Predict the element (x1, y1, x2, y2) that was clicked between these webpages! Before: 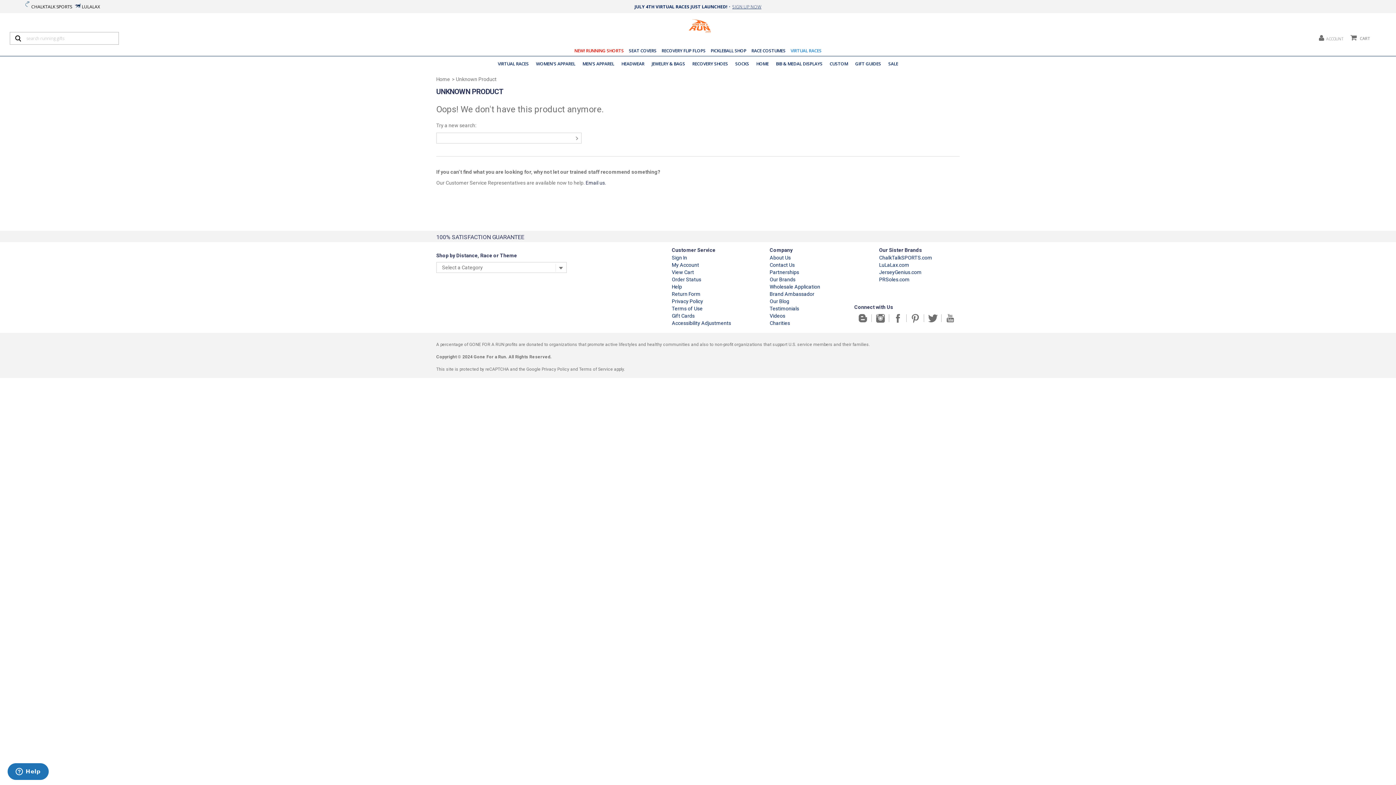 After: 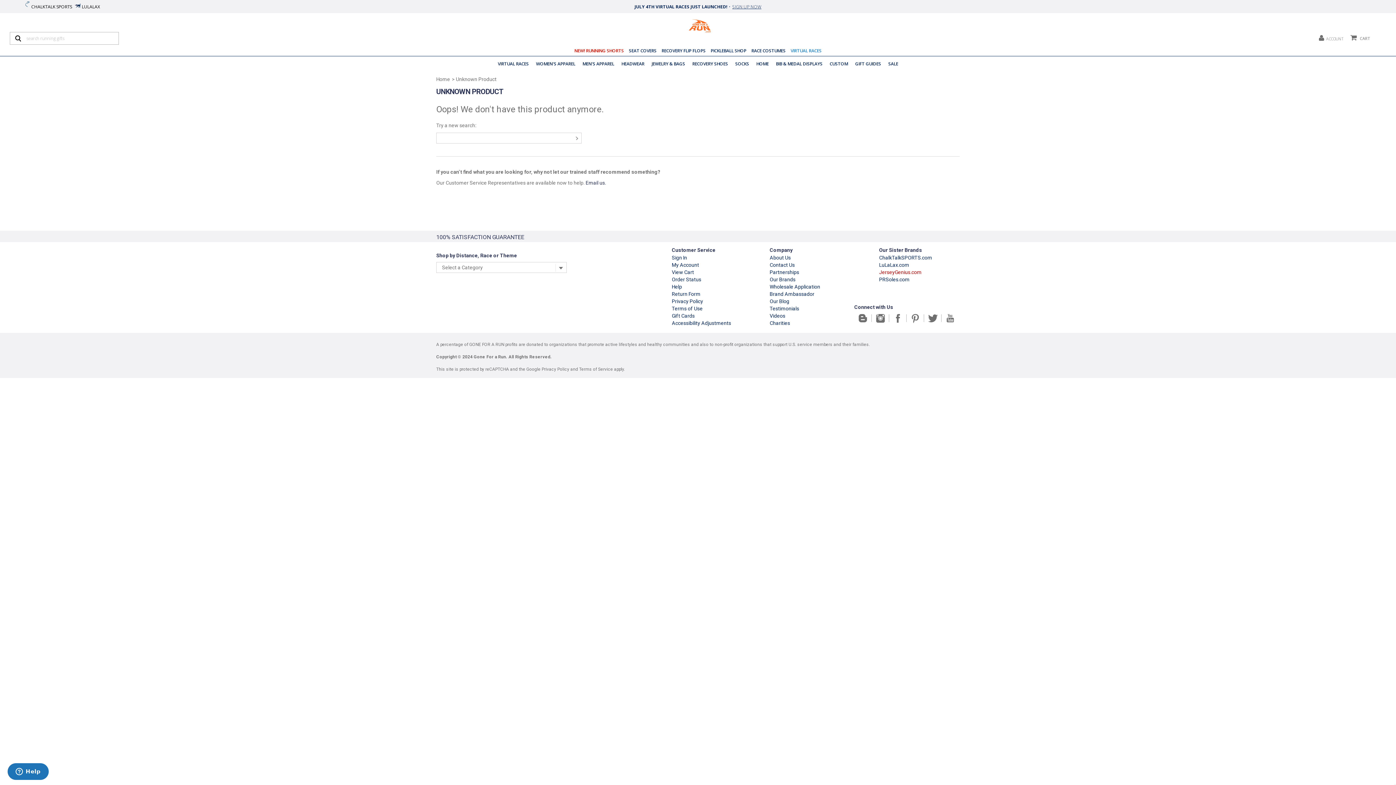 Action: label: JerseyGenius.com bbox: (879, 269, 921, 275)